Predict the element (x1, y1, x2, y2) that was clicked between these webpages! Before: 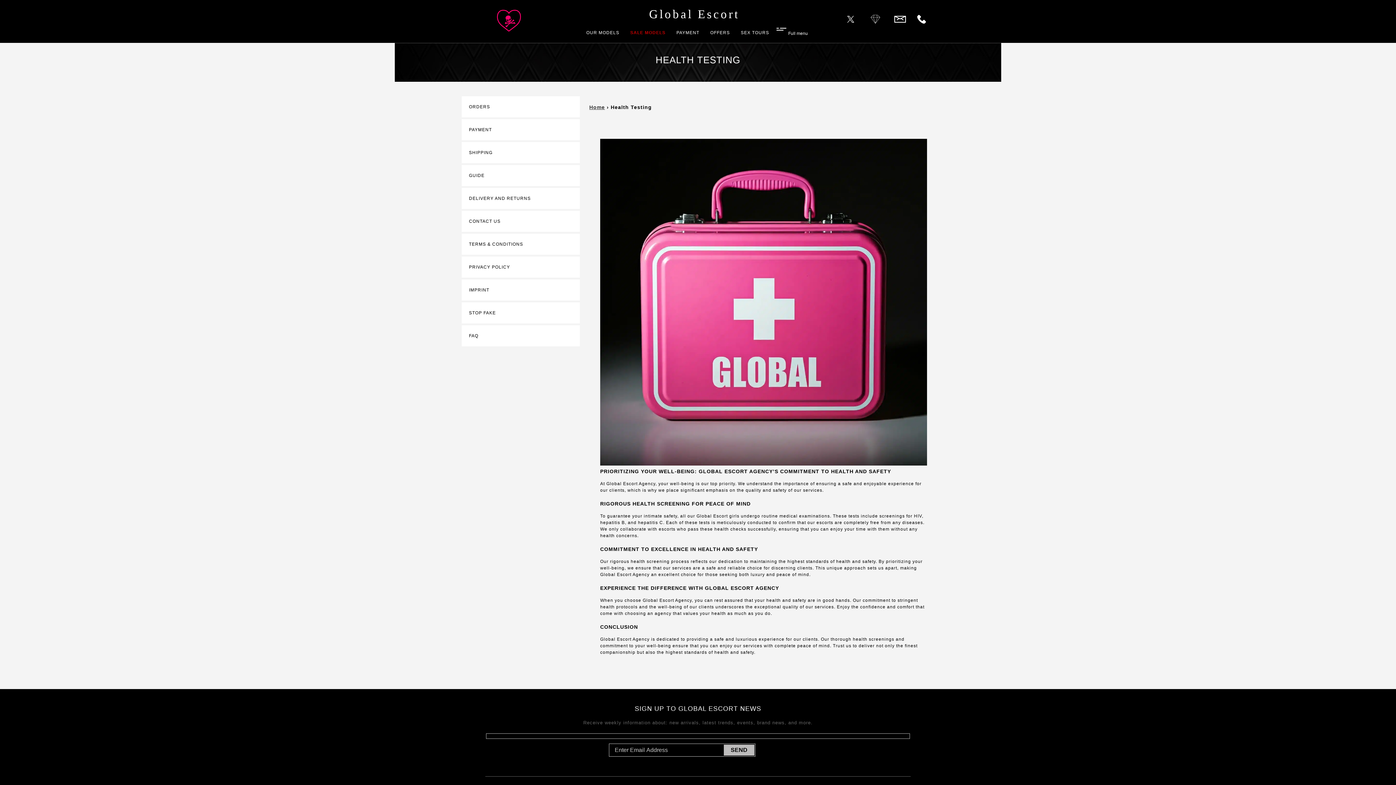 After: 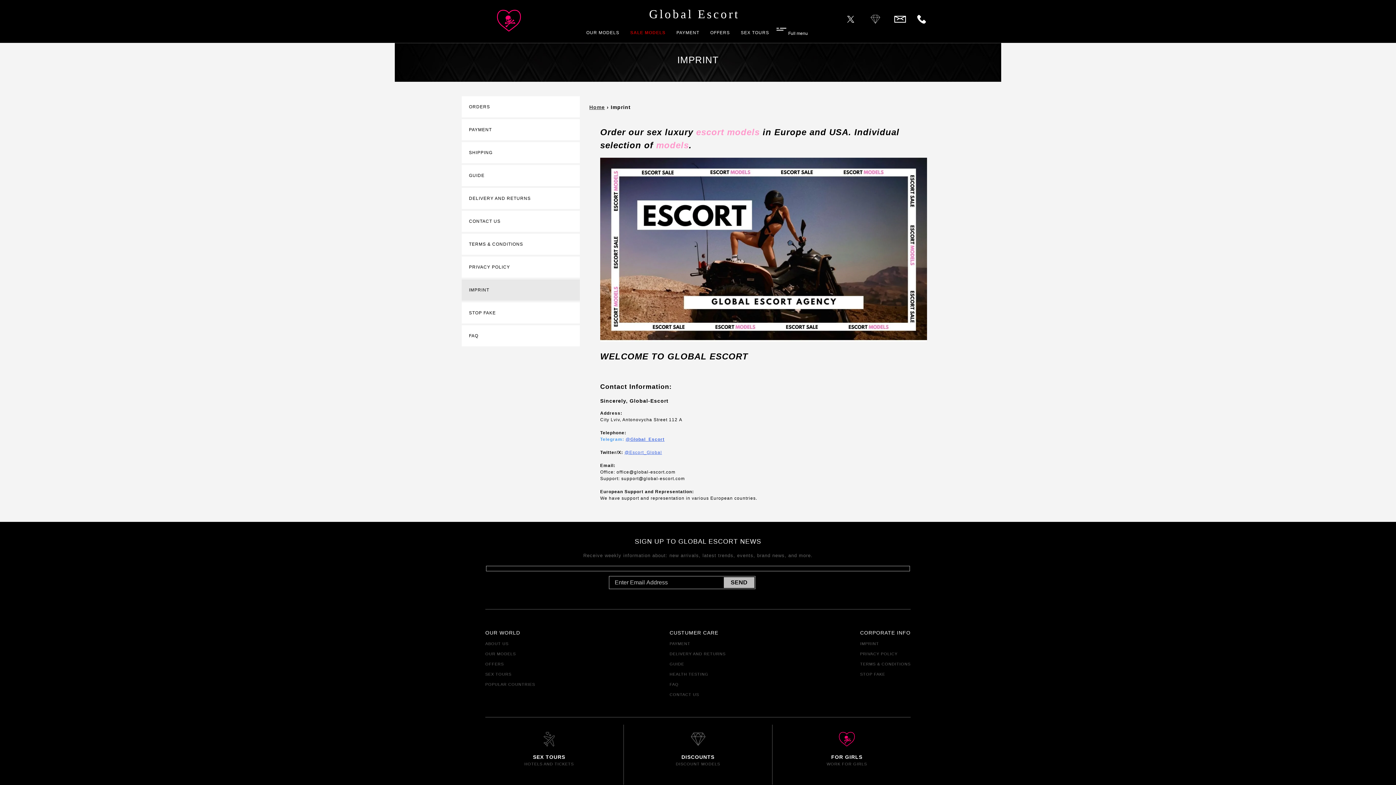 Action: label: IMPRINT bbox: (461, 279, 580, 300)